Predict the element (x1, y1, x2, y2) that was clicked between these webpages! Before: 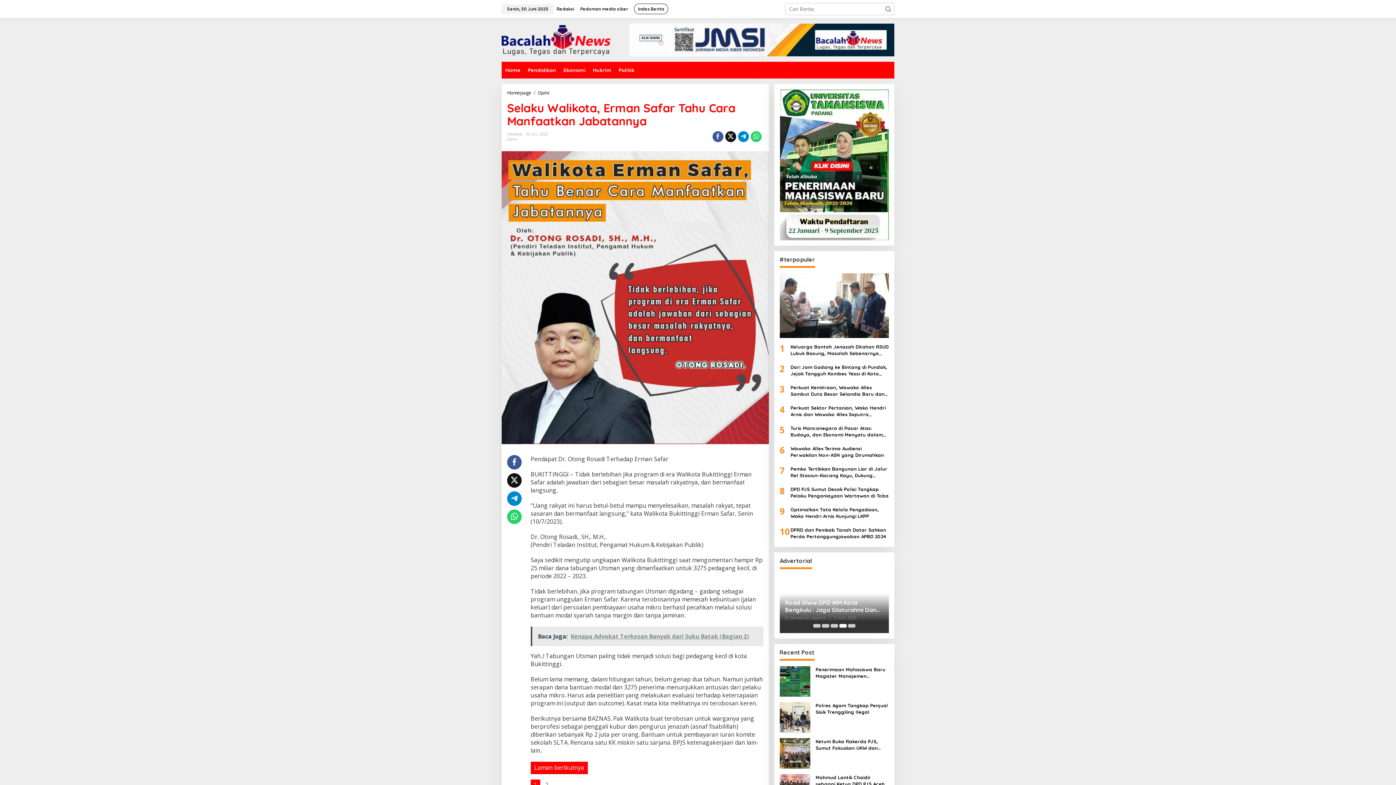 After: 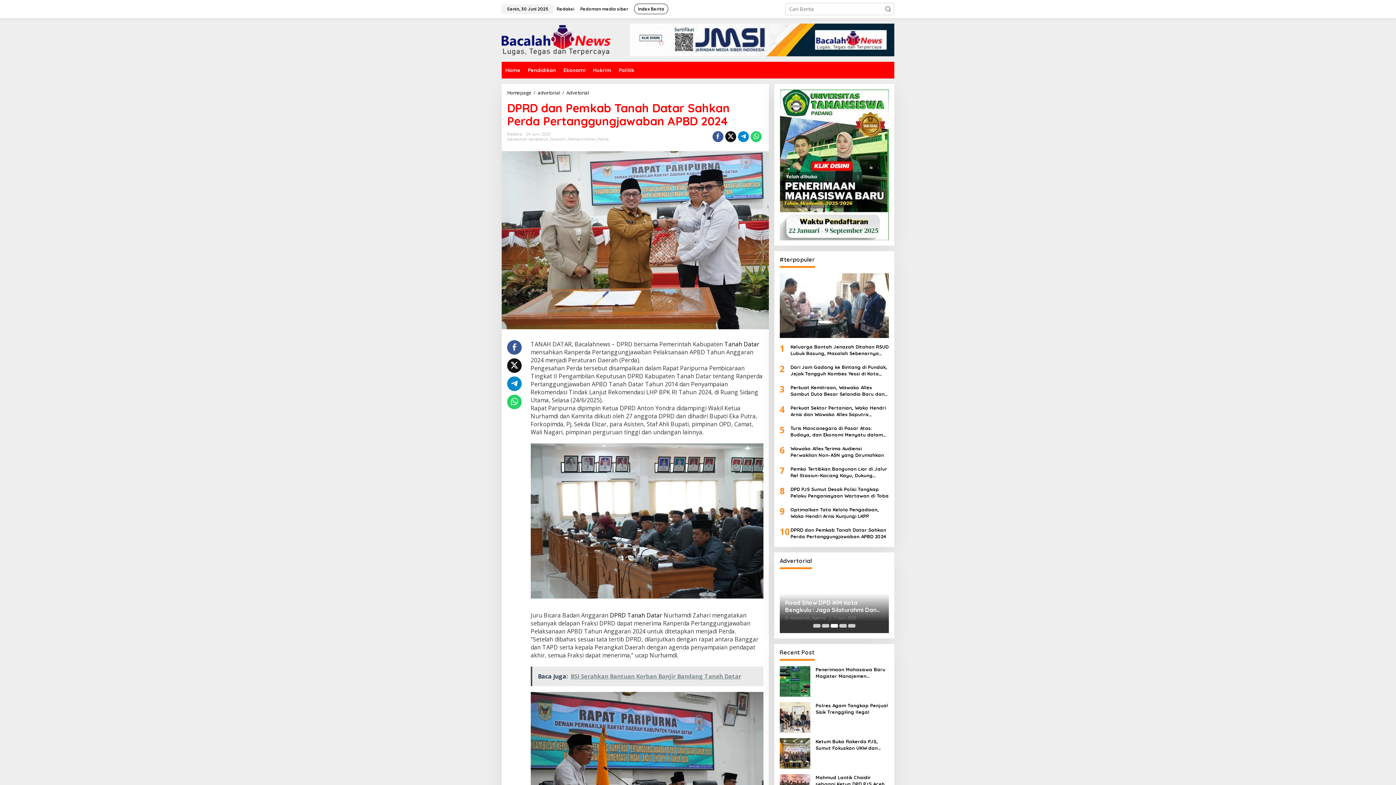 Action: bbox: (790, 527, 889, 540) label: DPRD dan Pemkab Tanah Datar Sahkan Perda Pertanggungjawaban APBD 2024